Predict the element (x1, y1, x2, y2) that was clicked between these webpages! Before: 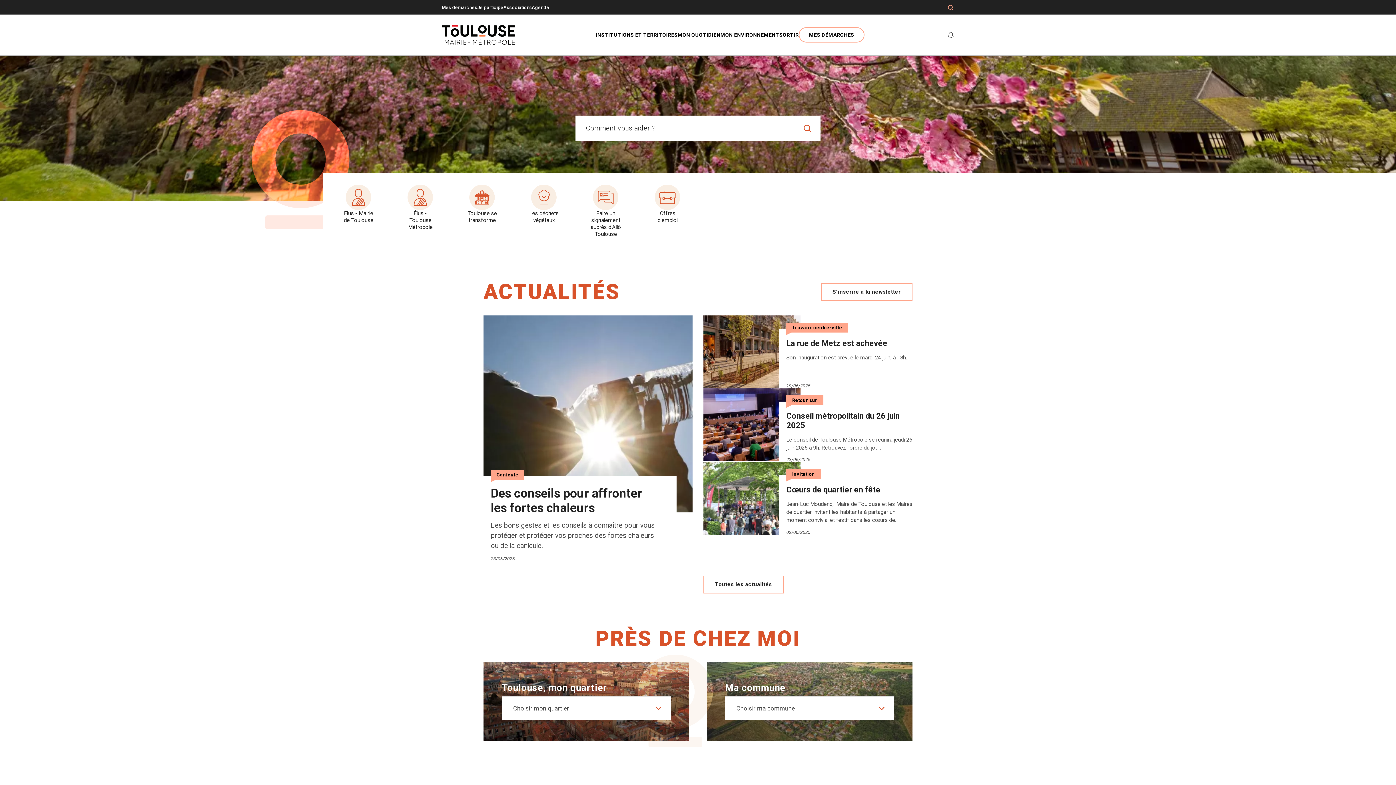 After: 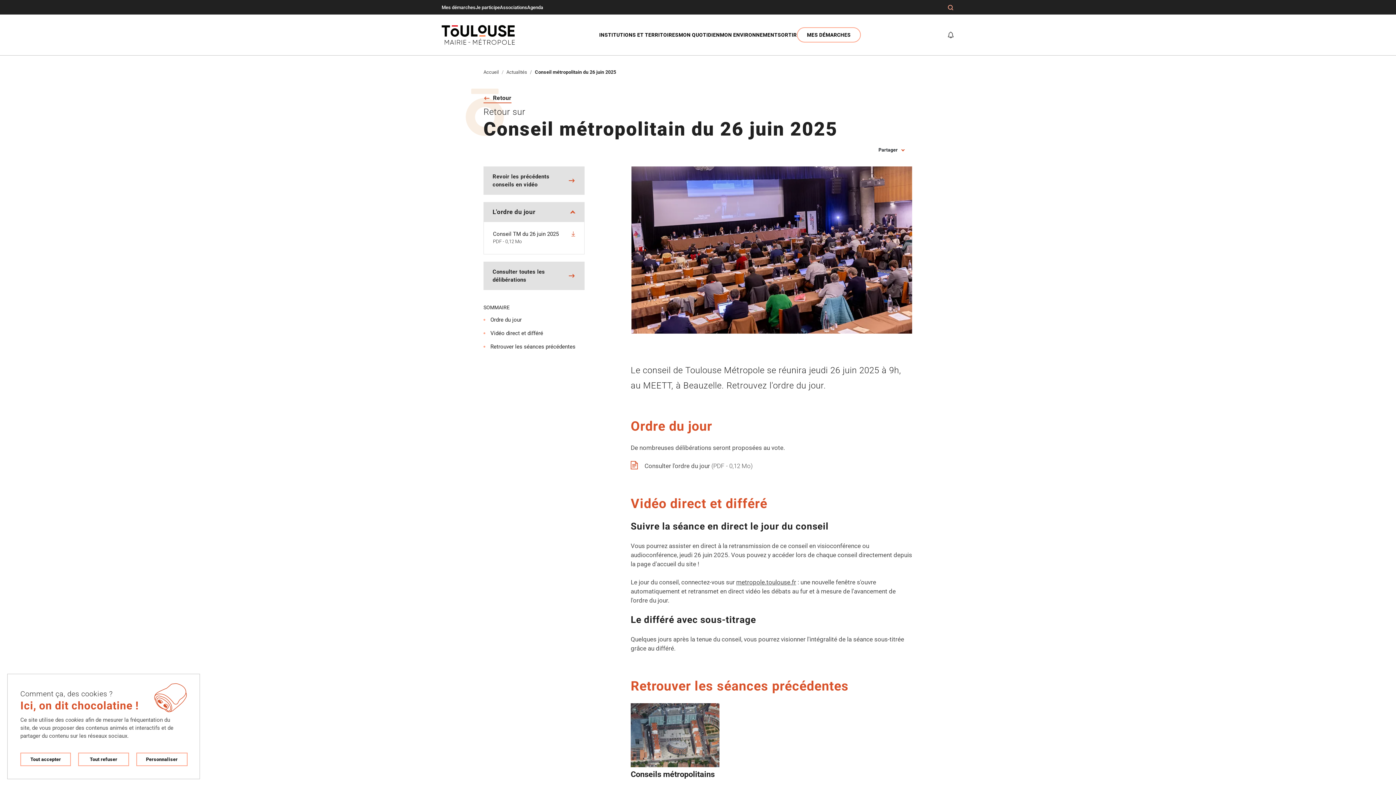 Action: label: Conseil métropolitain du 26 juin 2025 bbox: (786, 411, 900, 430)